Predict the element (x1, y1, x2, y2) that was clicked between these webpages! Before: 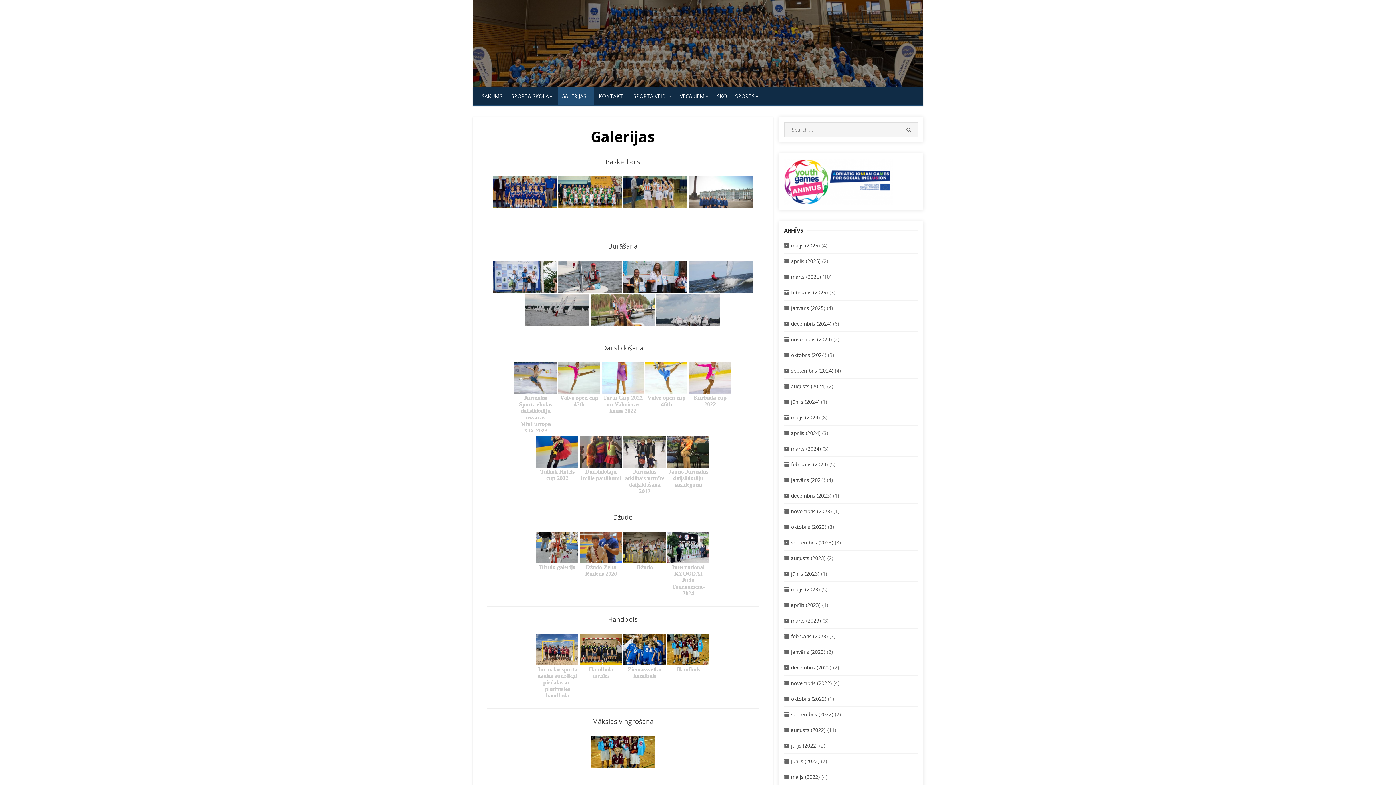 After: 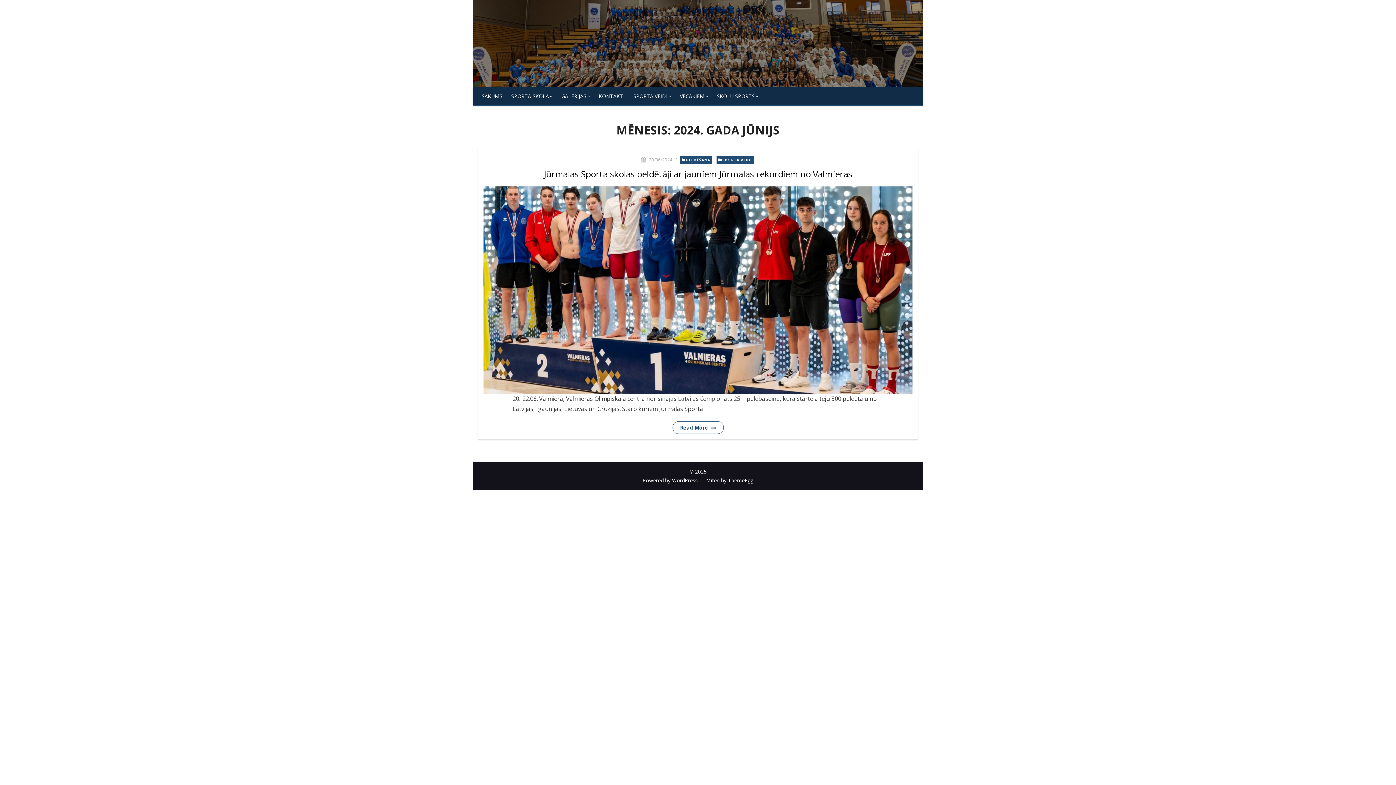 Action: label: jūnijs (2024) bbox: (791, 398, 819, 405)